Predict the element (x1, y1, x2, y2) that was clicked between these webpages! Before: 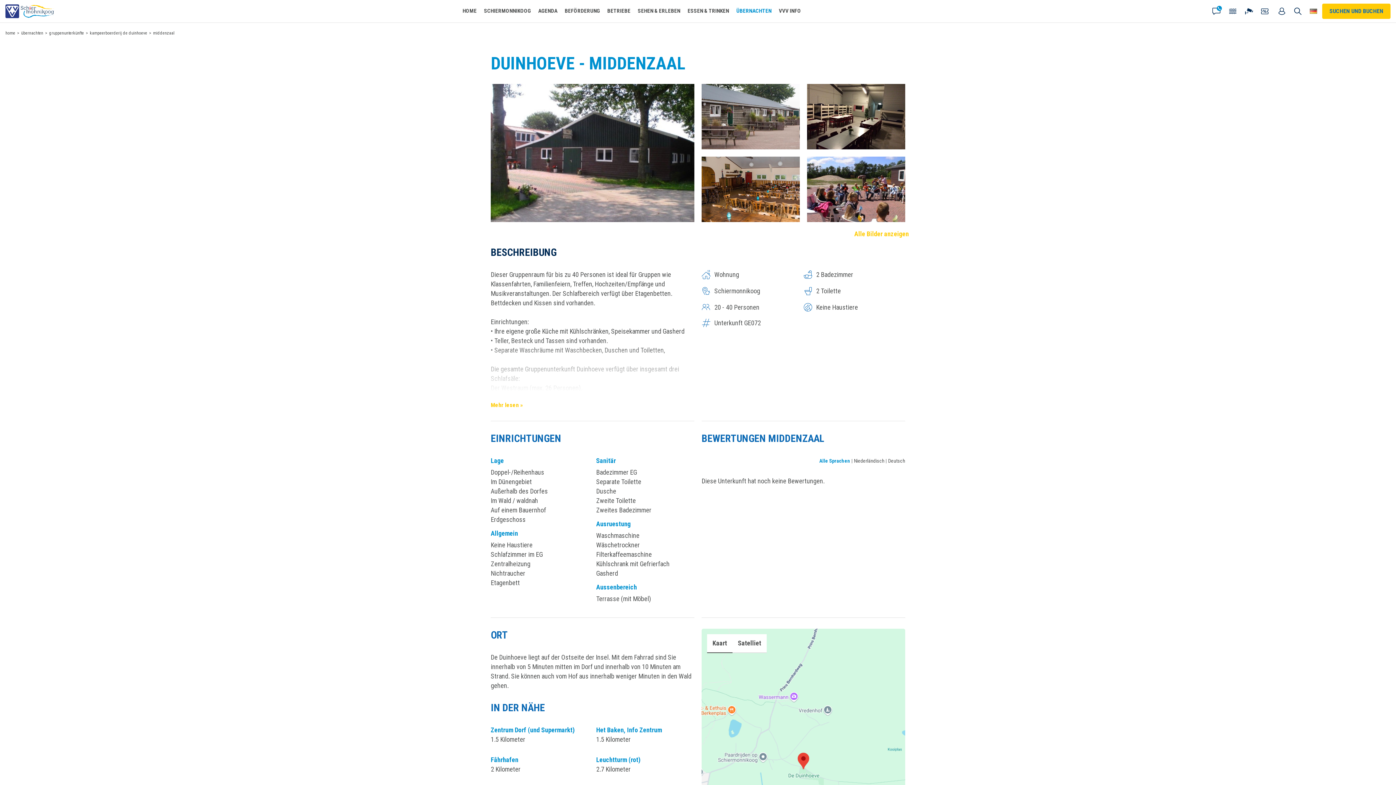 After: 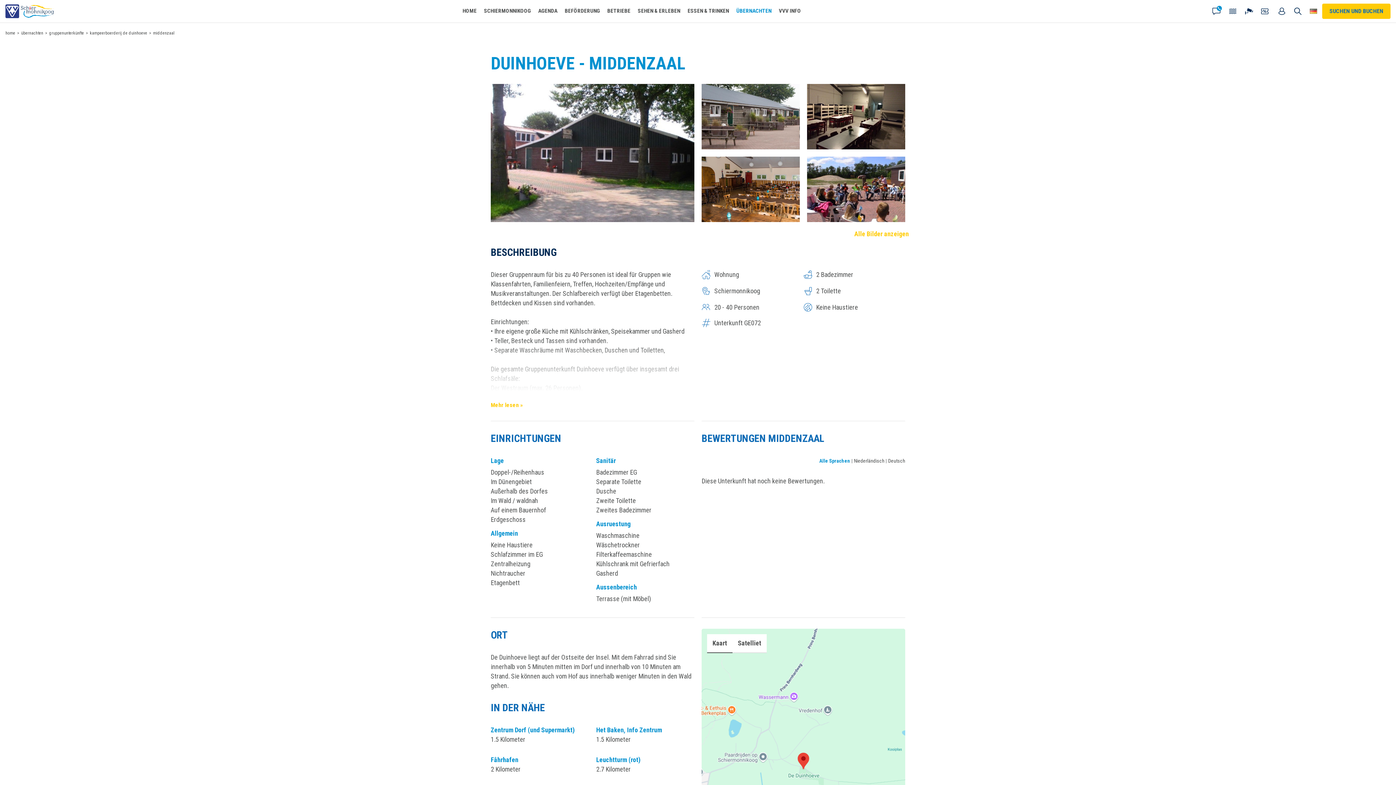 Action: bbox: (797, 752, 809, 770)